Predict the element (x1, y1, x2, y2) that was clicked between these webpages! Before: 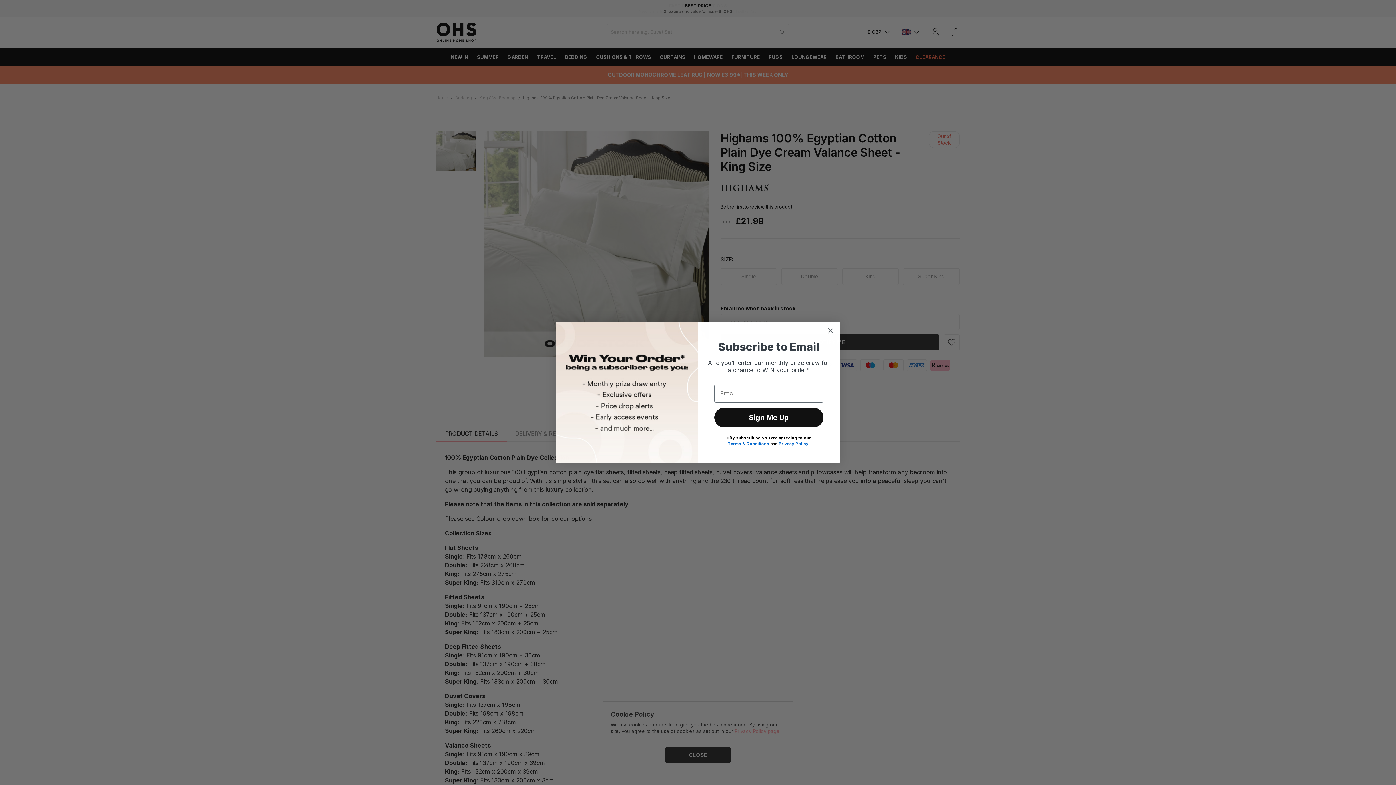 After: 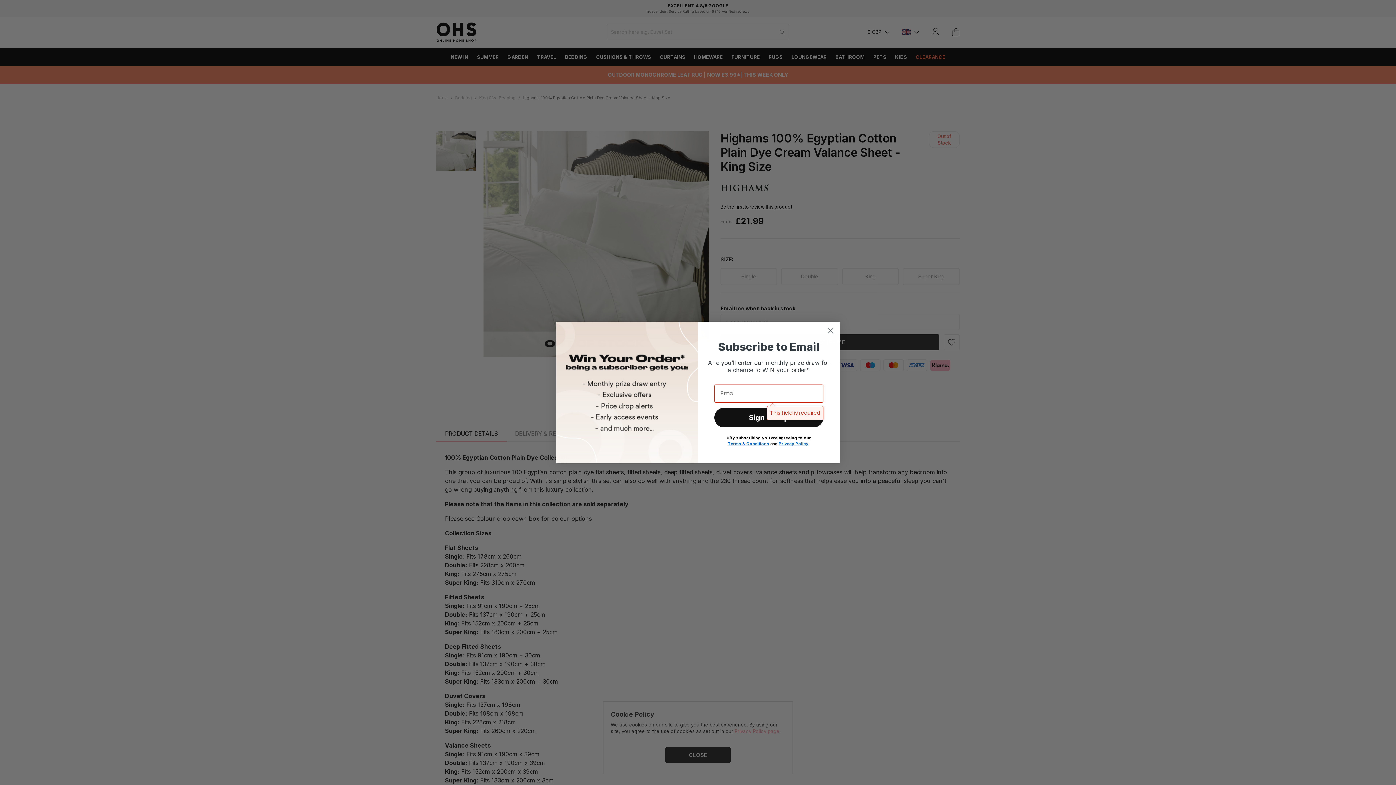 Action: bbox: (714, 407, 823, 427) label: Sign Me Up